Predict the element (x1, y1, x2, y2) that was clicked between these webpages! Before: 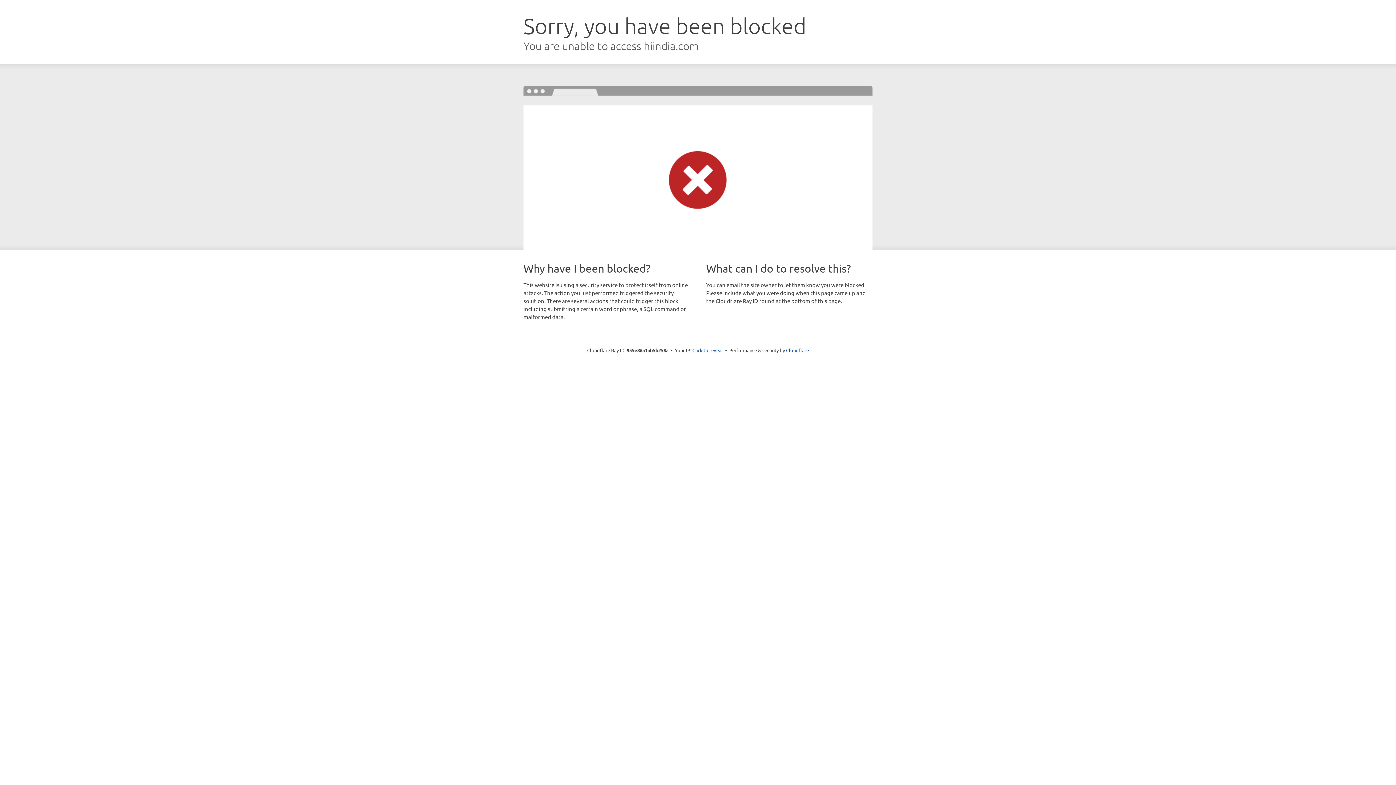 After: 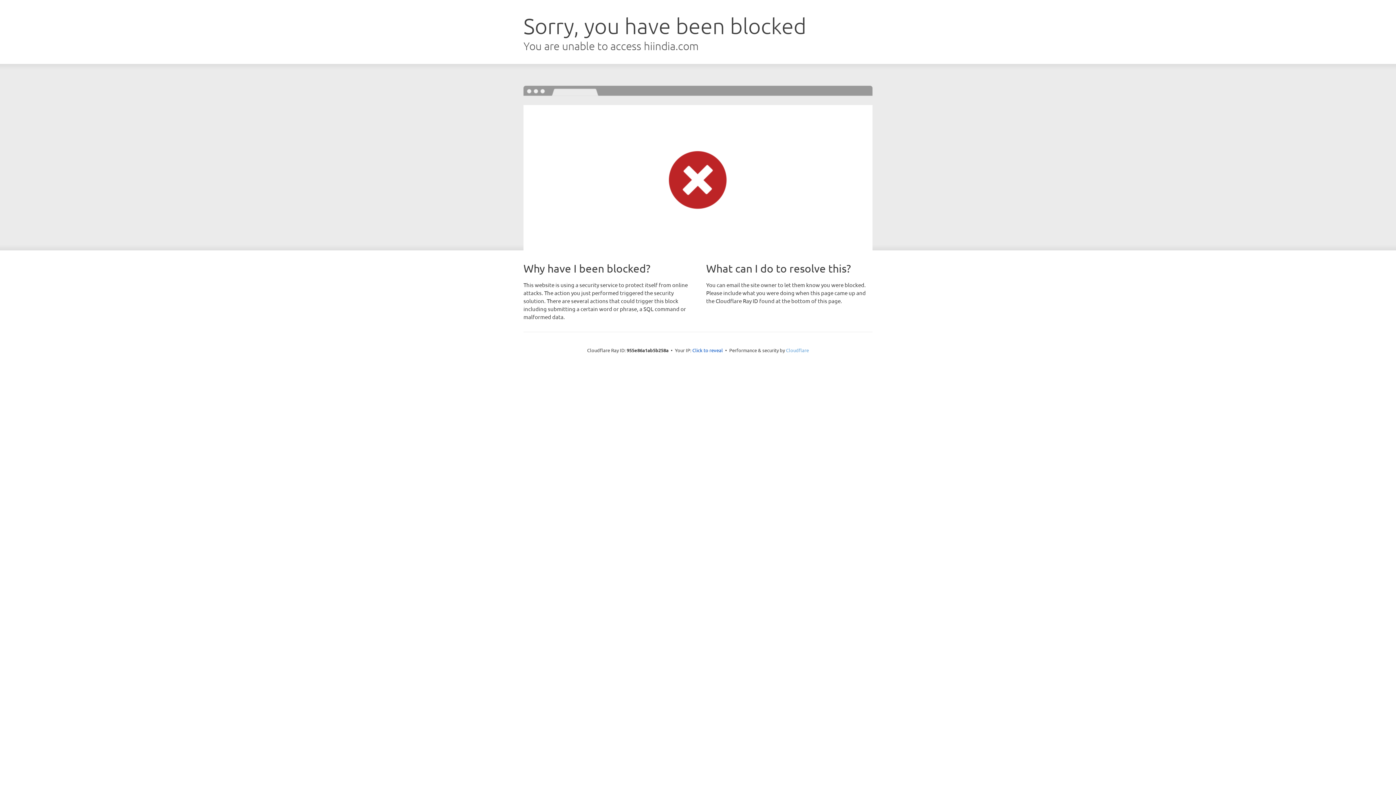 Action: bbox: (786, 347, 809, 353) label: Cloudflare